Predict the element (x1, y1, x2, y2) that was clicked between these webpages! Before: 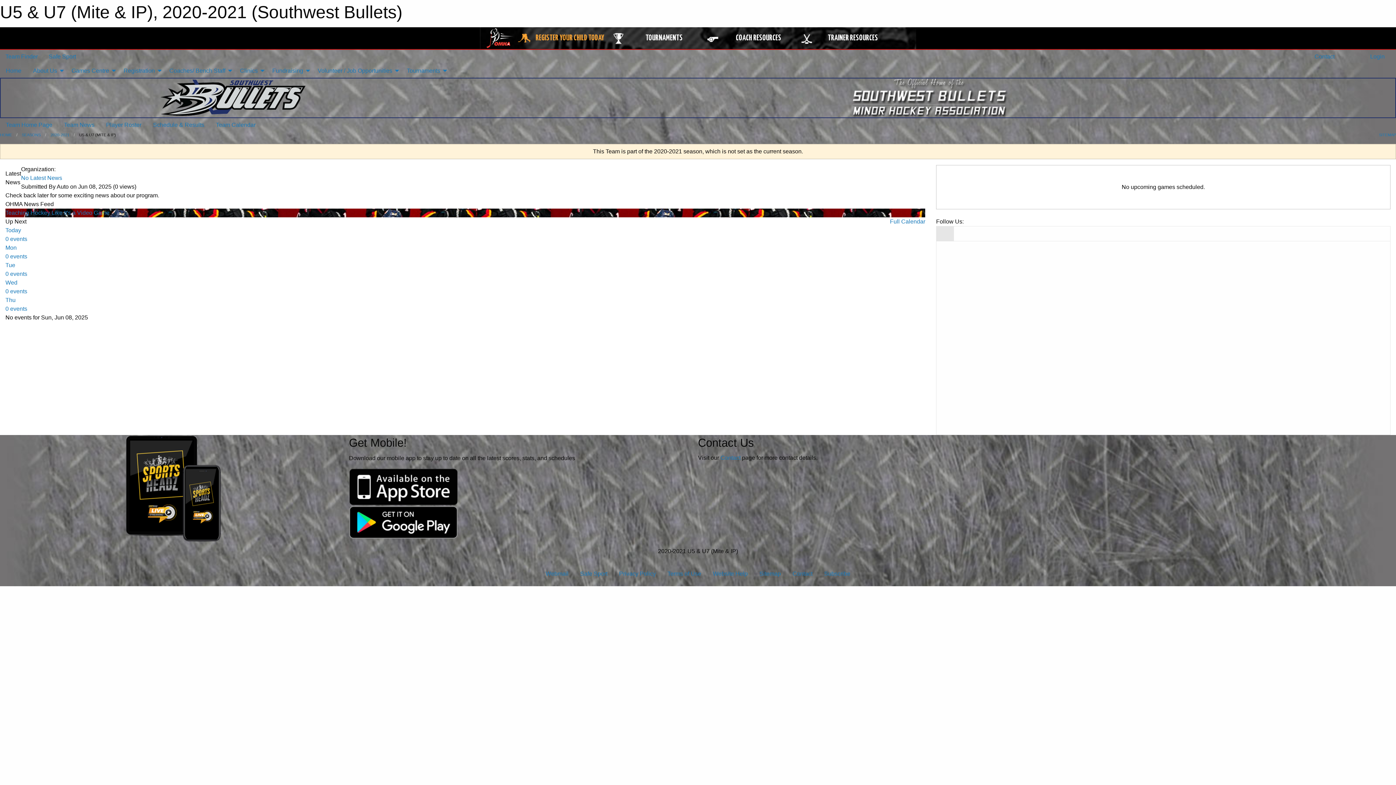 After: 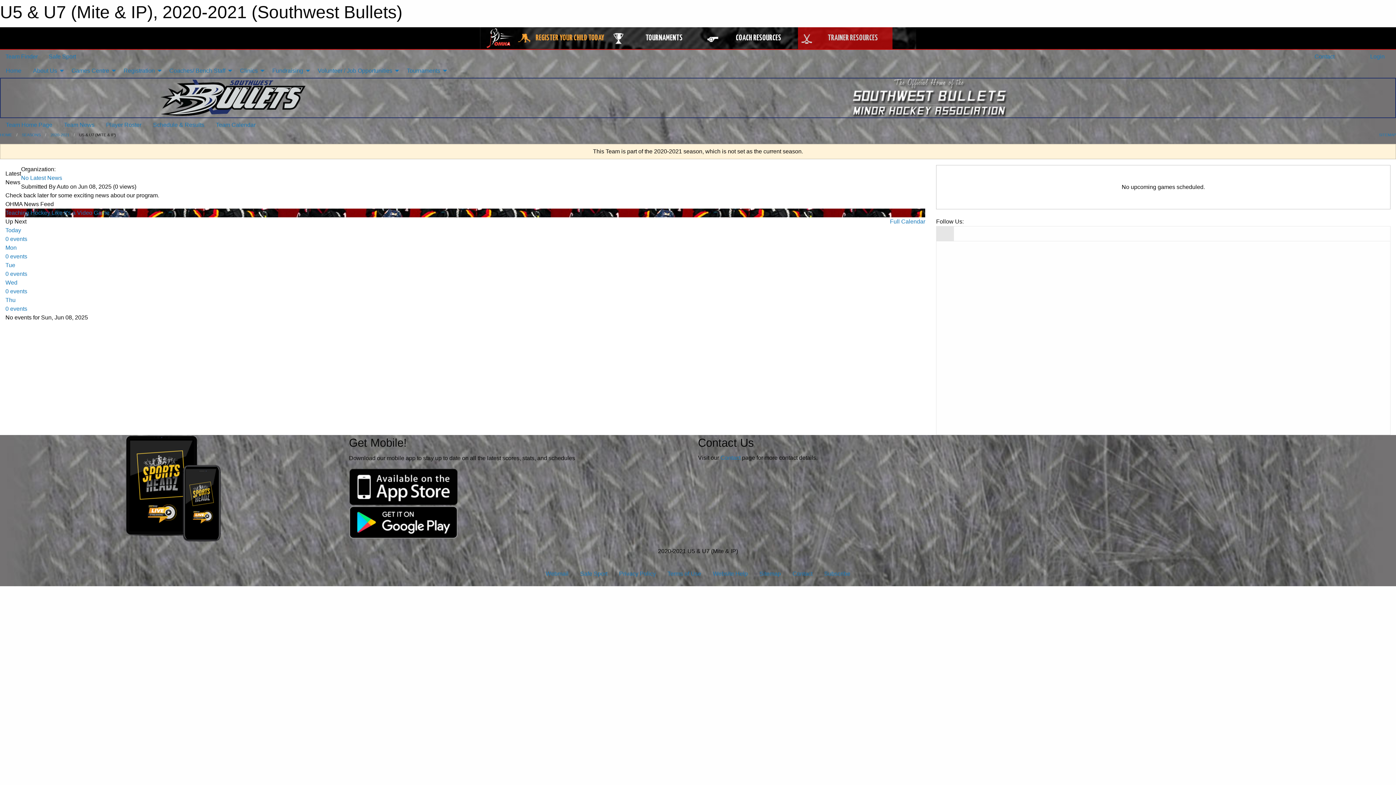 Action: label: TRAINER RESOURCES bbox: (798, 27, 892, 49)